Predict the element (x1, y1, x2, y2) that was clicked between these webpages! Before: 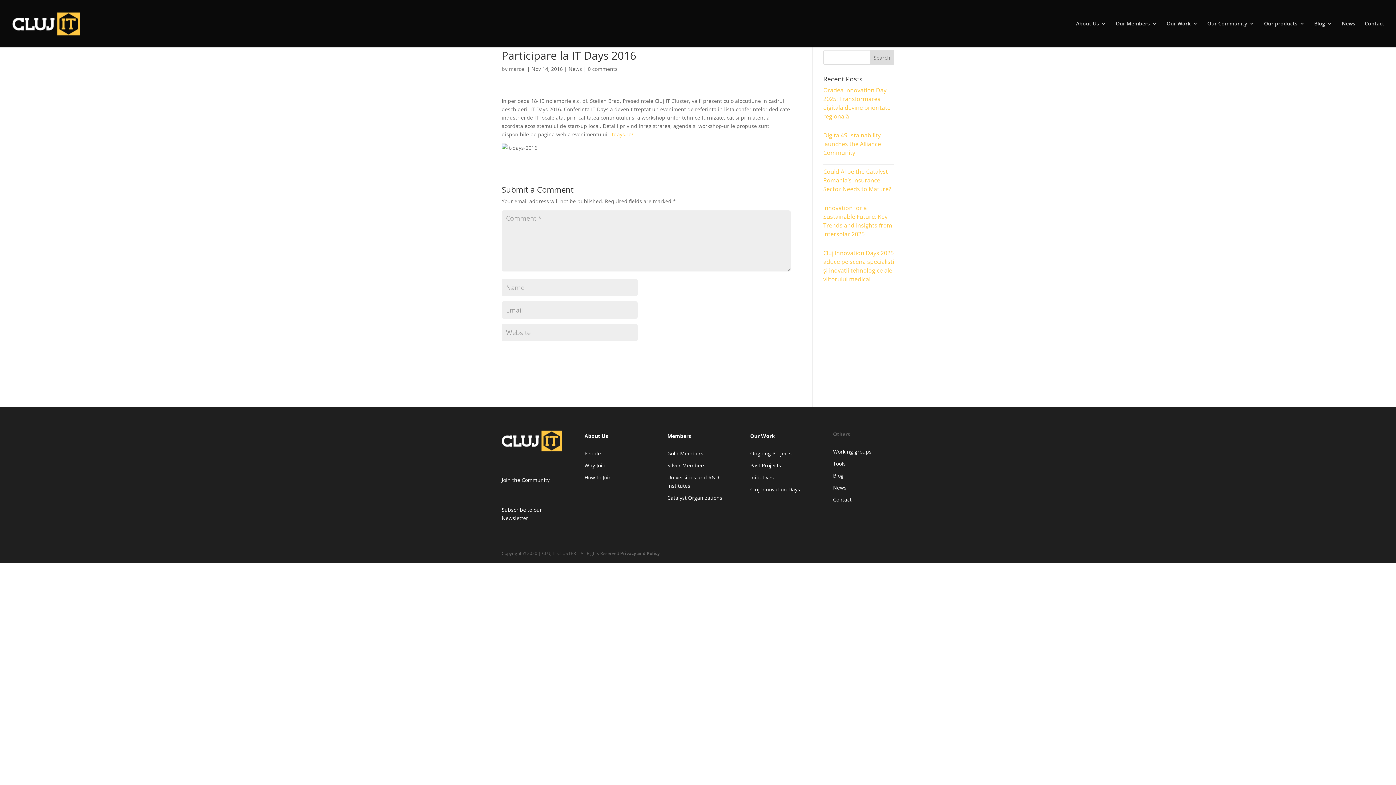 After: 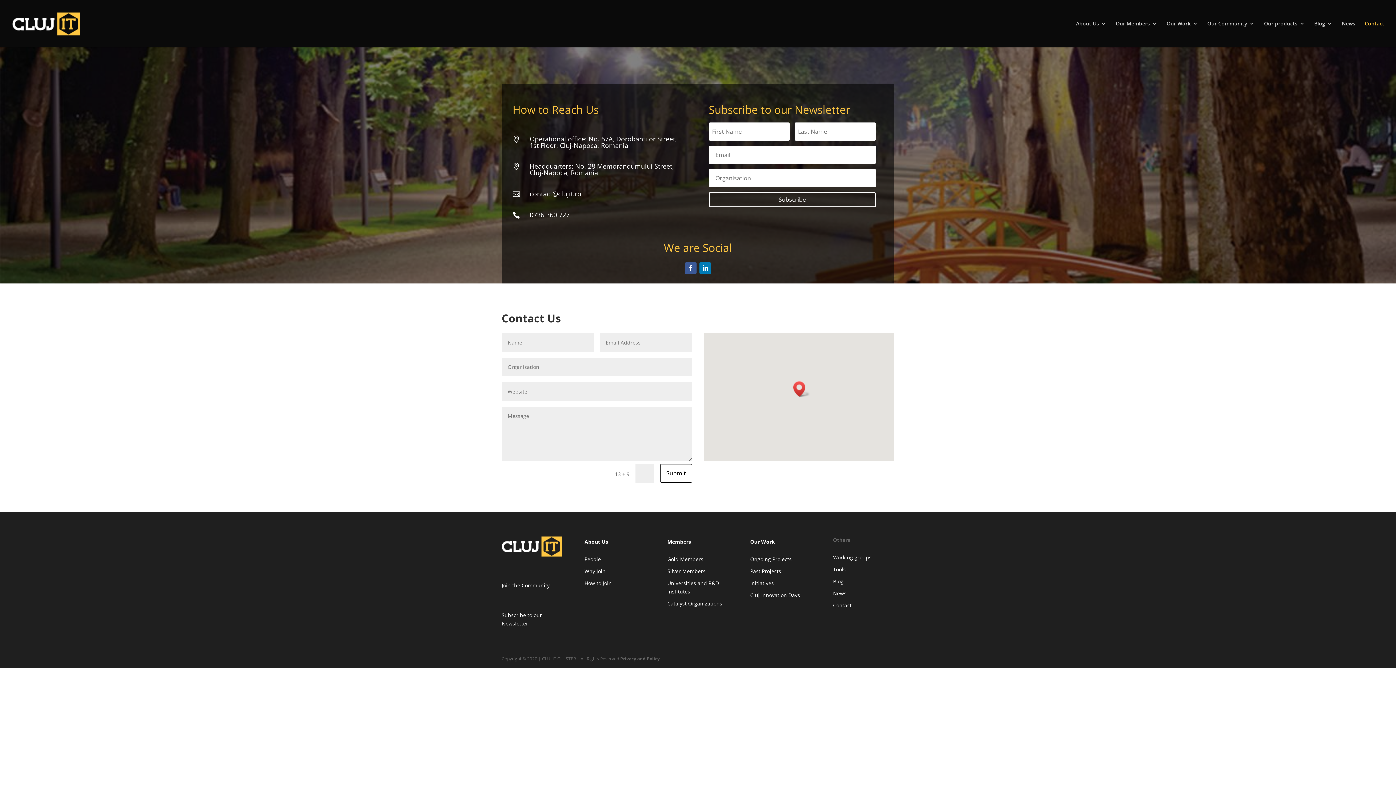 Action: bbox: (1365, 21, 1384, 47) label: Contact